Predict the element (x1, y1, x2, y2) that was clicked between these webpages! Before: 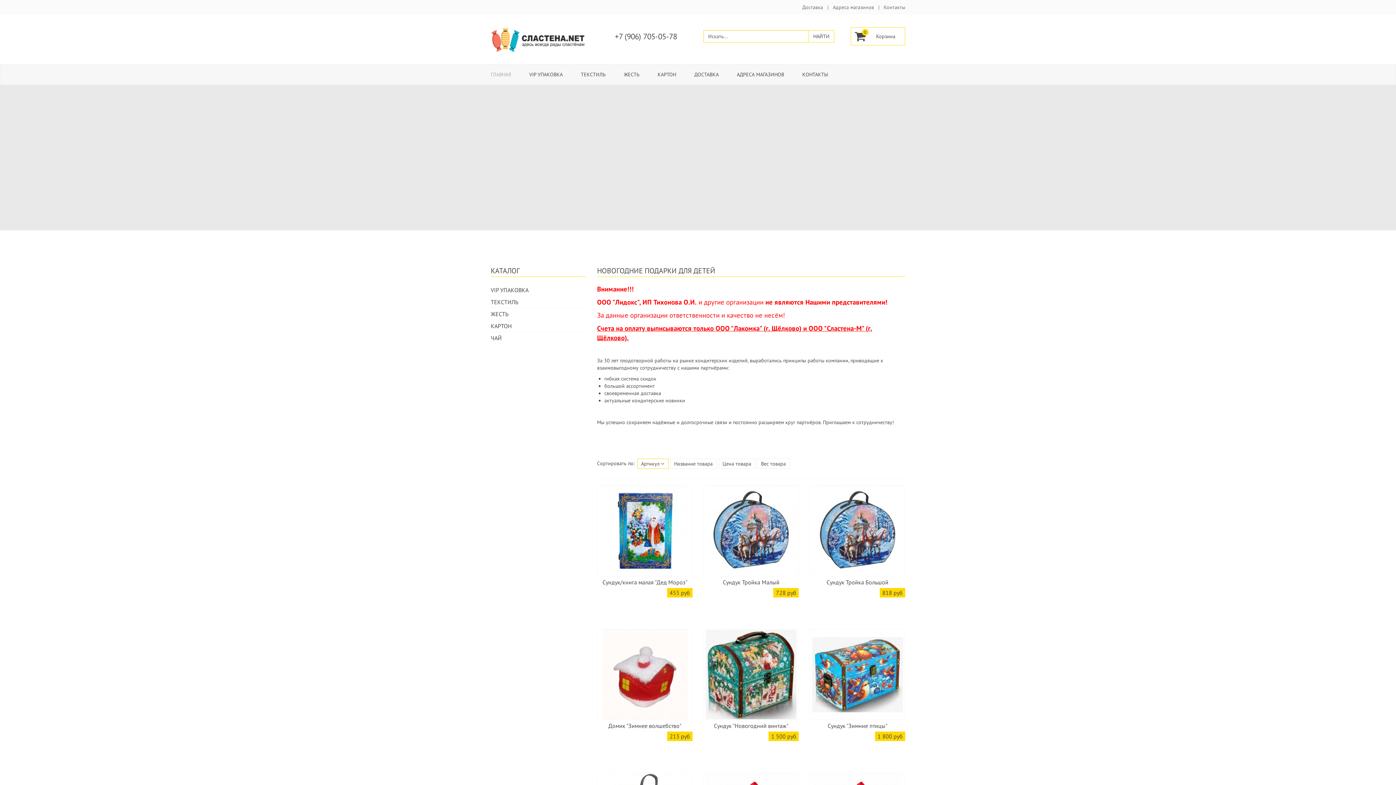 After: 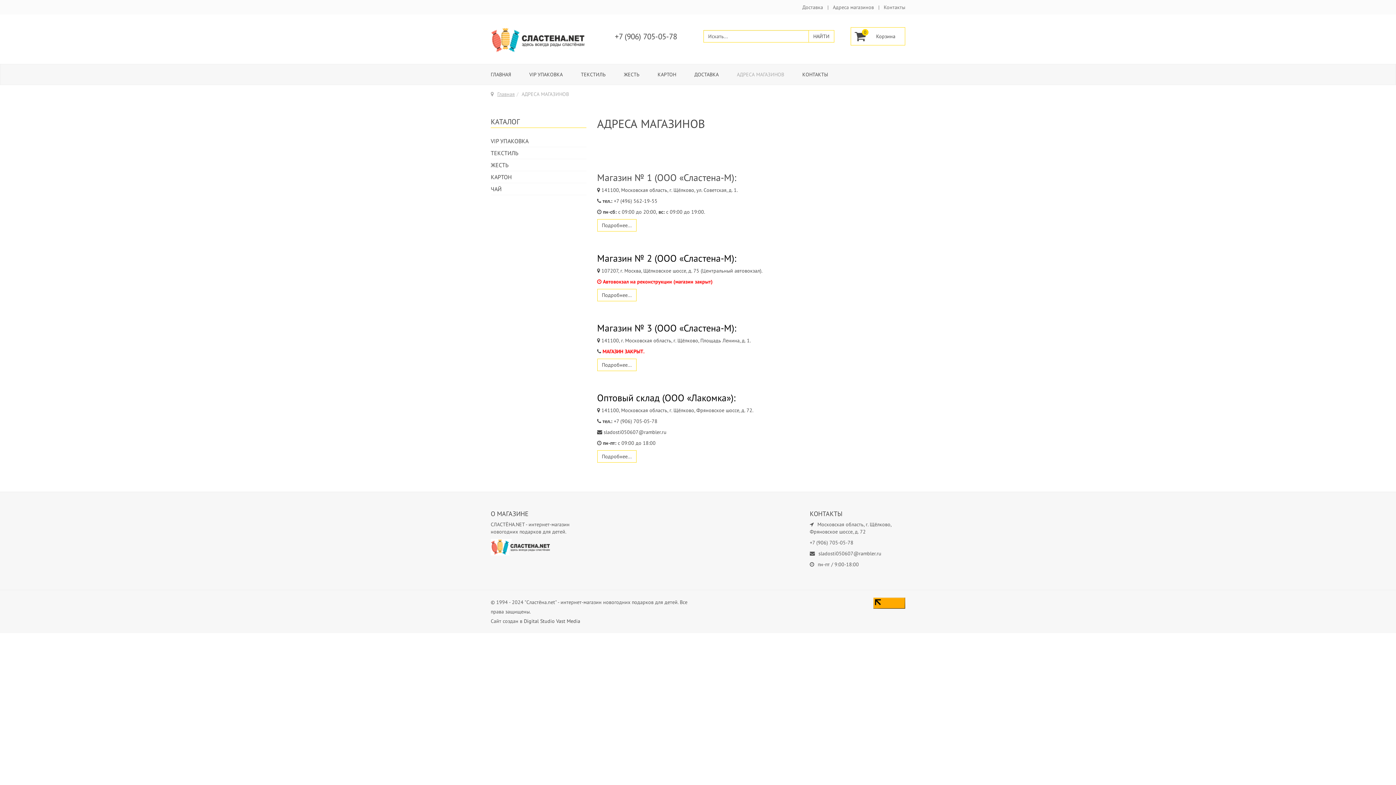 Action: bbox: (728, 64, 793, 84) label: АДРЕСА МАГАЗИНОВ